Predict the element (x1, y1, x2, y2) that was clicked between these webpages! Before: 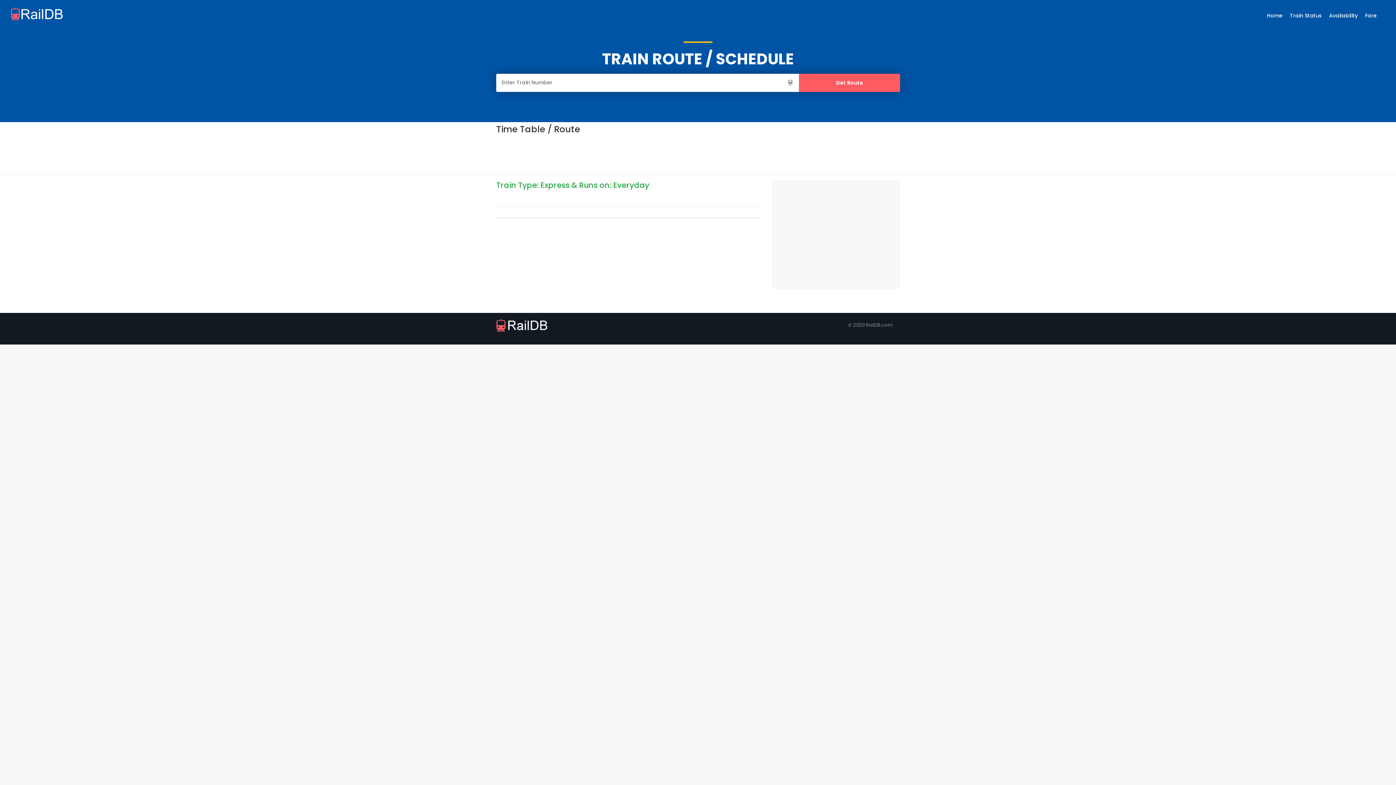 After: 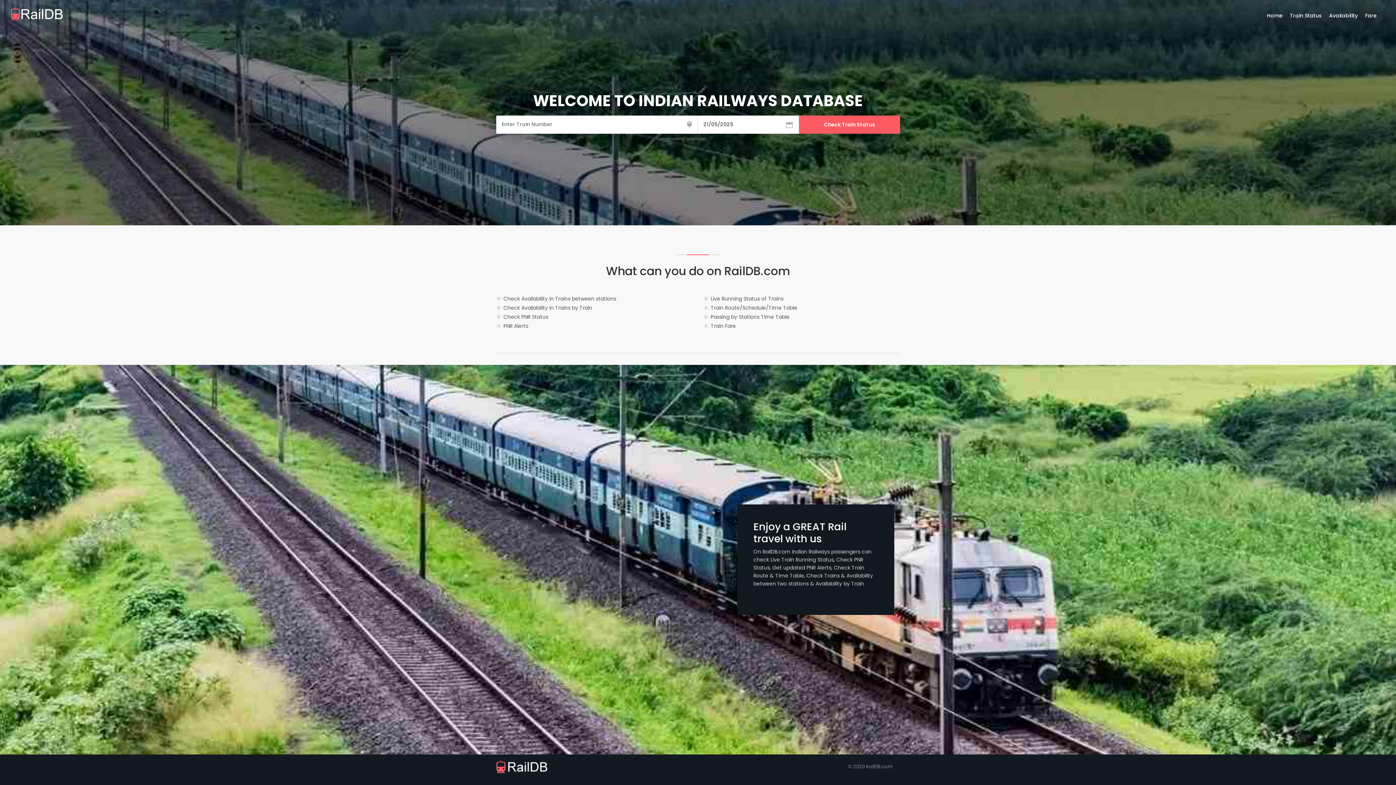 Action: bbox: (10, 9, 65, 17)